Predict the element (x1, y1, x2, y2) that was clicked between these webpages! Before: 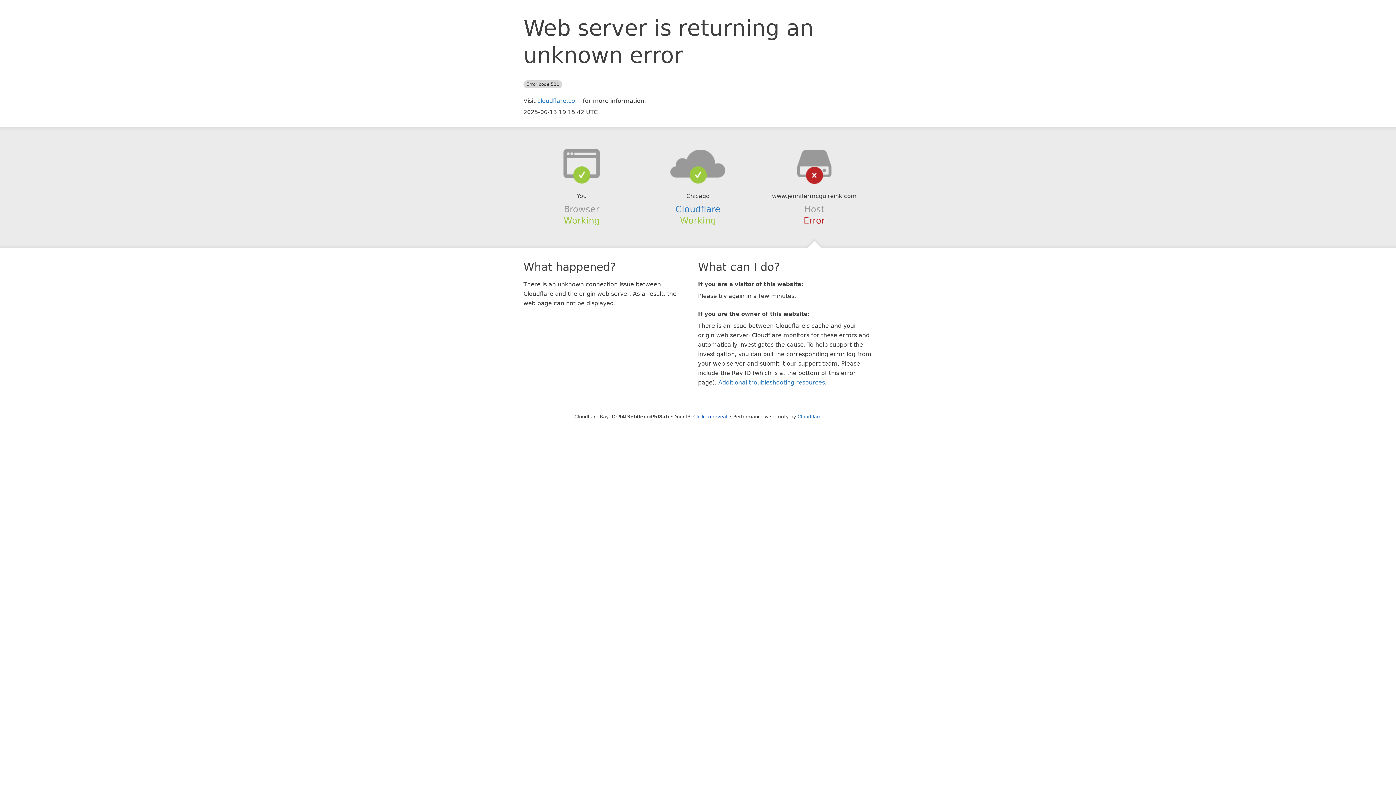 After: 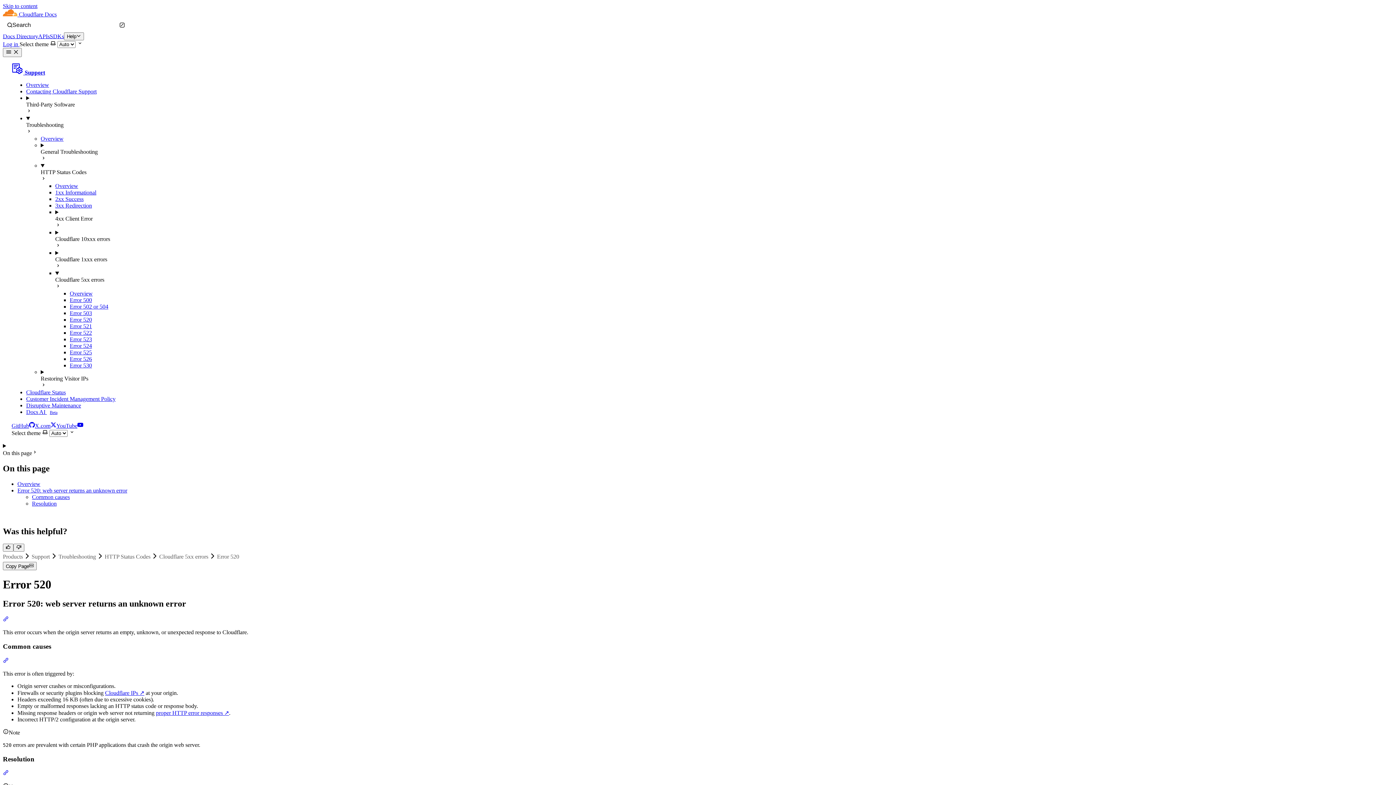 Action: label: Additional troubleshooting resources bbox: (718, 379, 825, 386)